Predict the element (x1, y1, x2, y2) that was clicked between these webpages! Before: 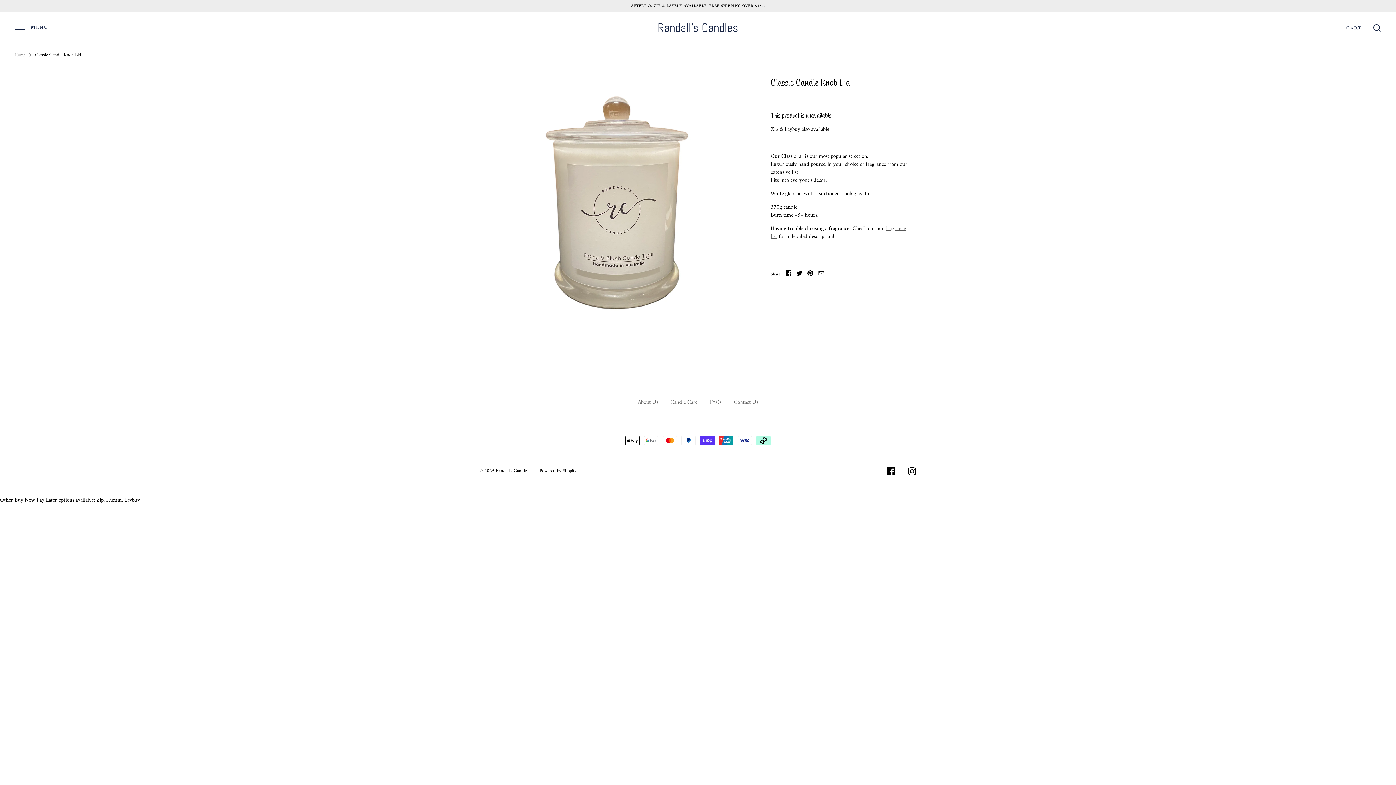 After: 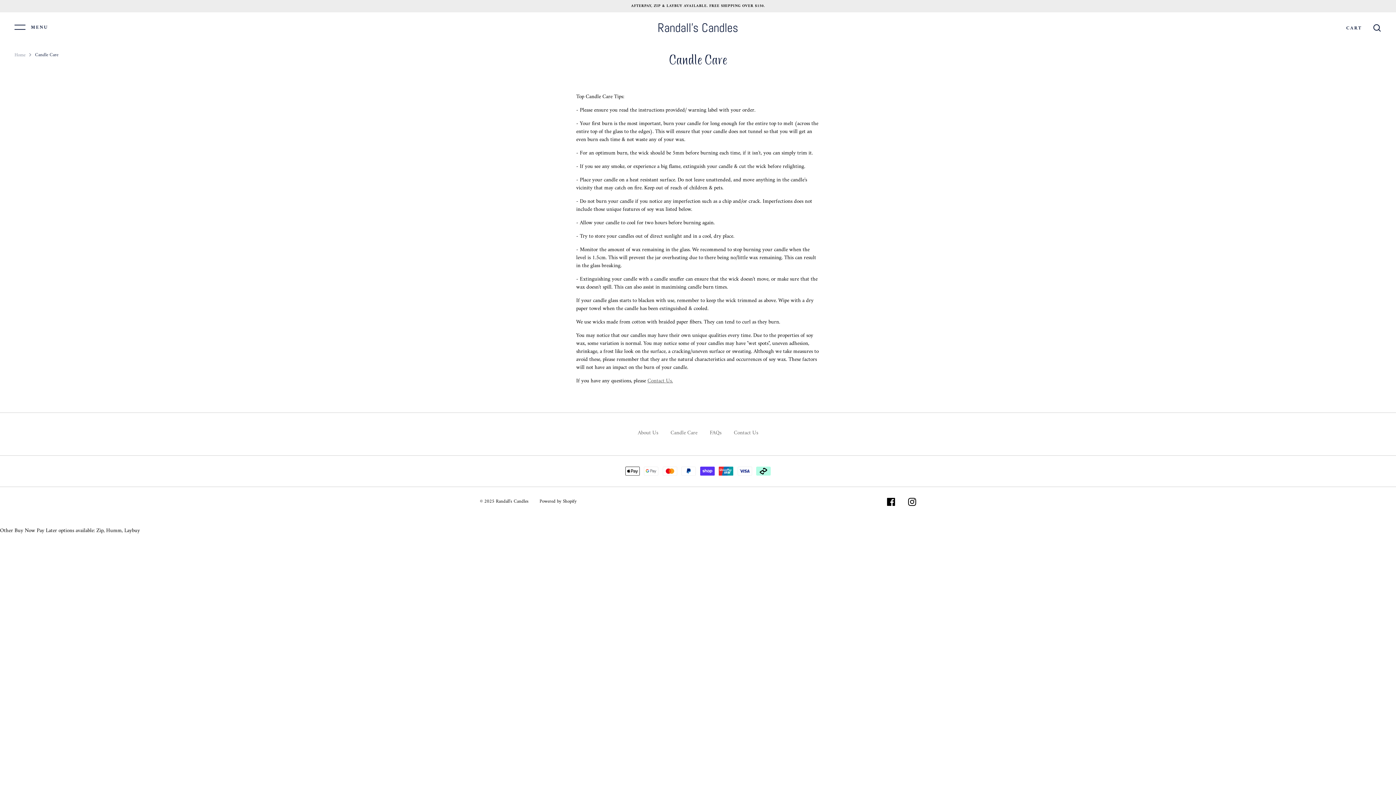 Action: bbox: (670, 398, 697, 406) label: Candle Care